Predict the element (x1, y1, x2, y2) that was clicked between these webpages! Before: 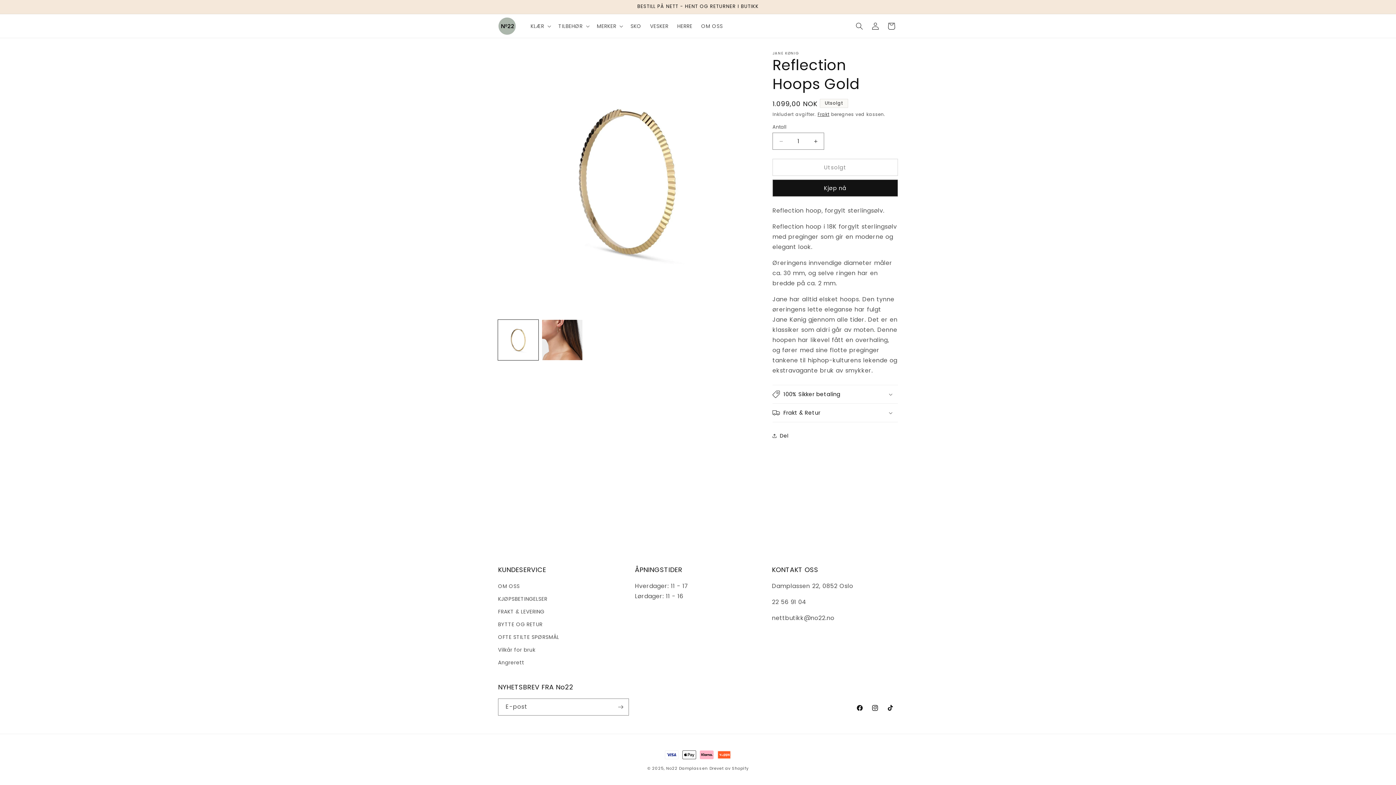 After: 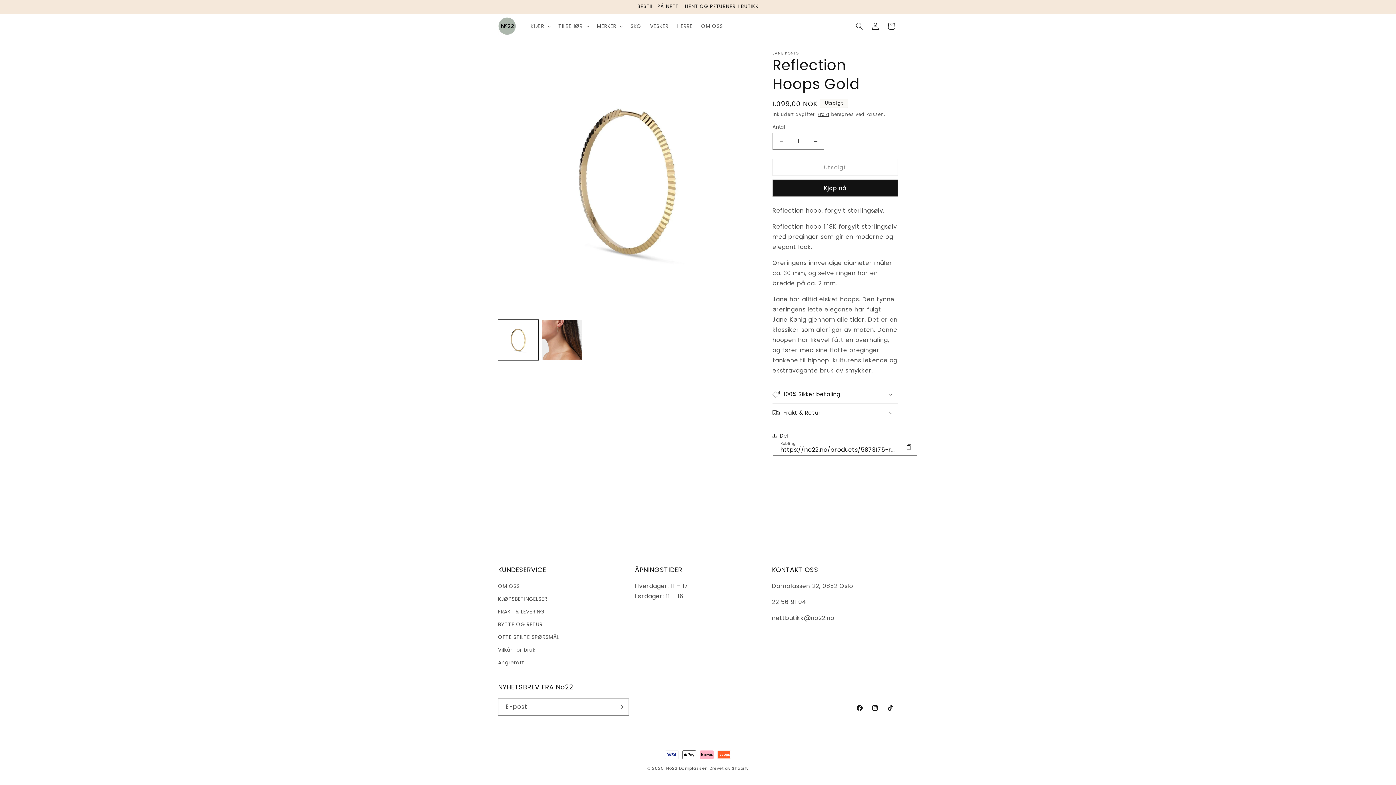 Action: label: Del bbox: (772, 428, 788, 444)